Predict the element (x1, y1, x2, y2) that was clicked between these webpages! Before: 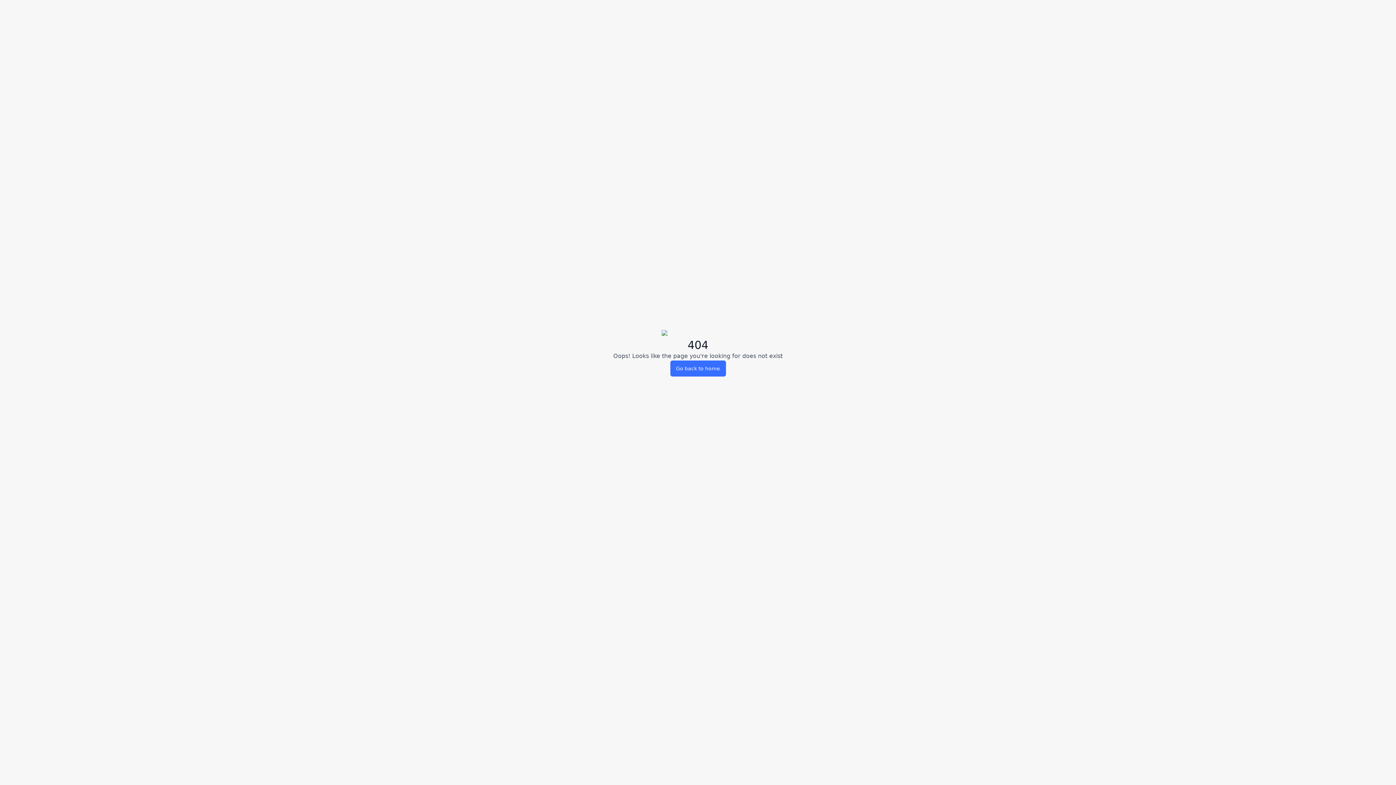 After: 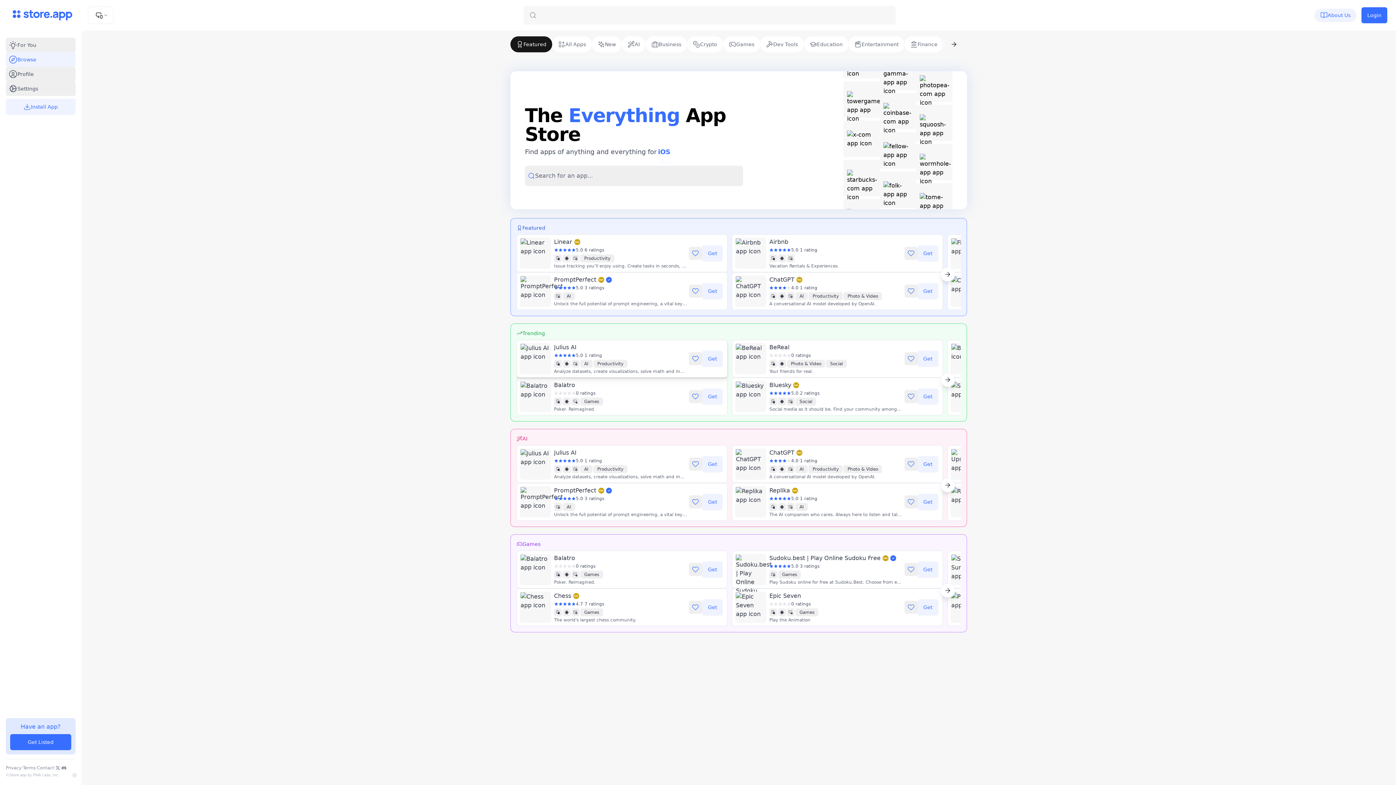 Action: label: Go back to home bbox: (670, 360, 726, 376)